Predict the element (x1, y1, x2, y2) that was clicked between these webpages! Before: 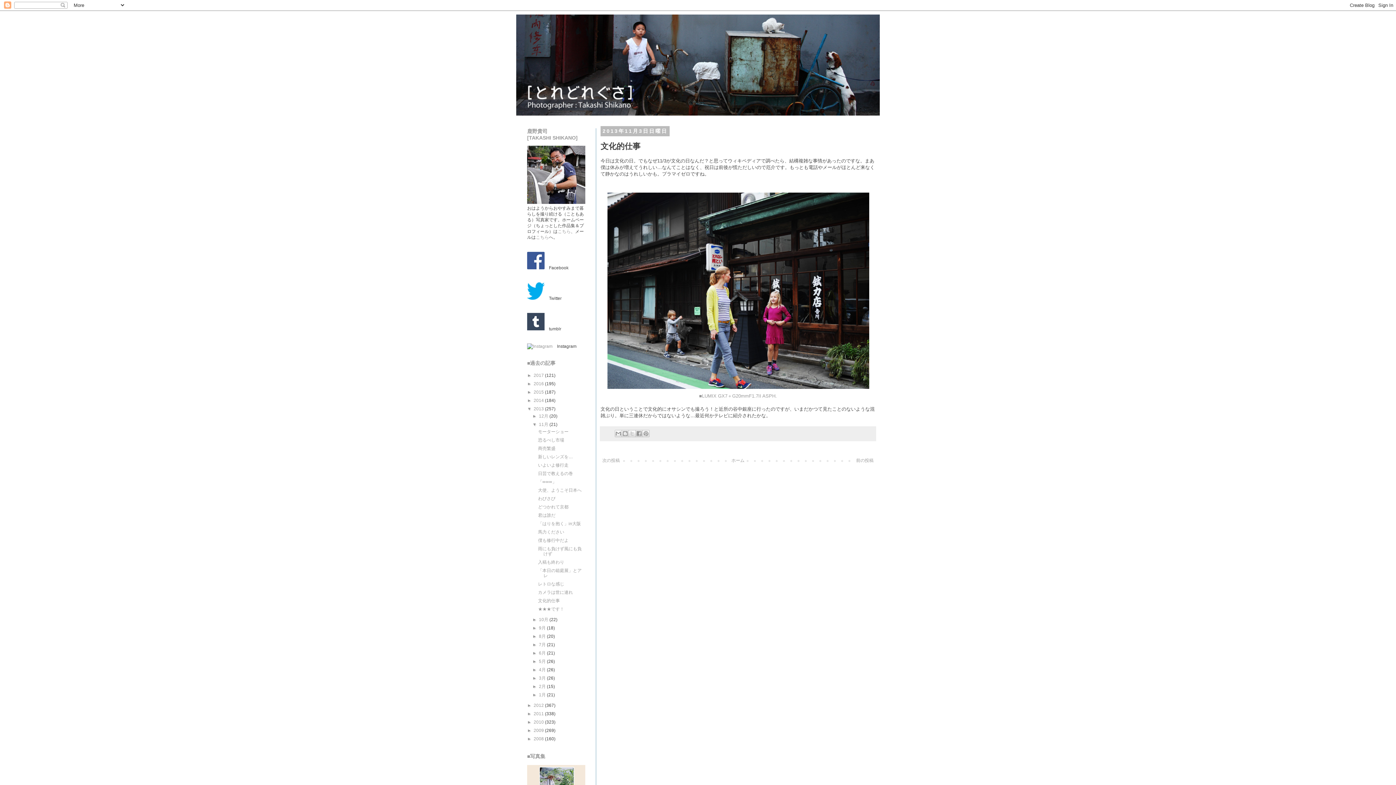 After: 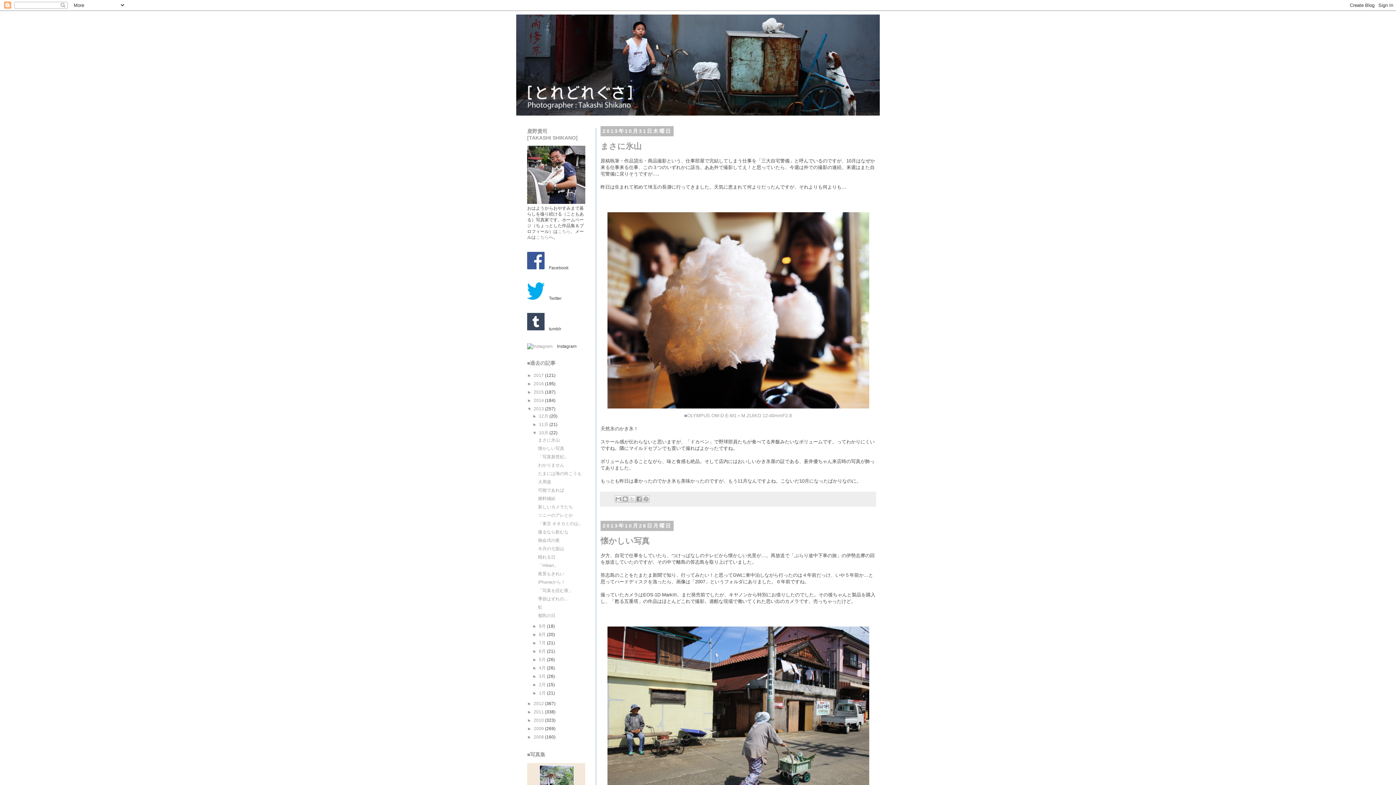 Action: label: 10月  bbox: (539, 617, 549, 622)